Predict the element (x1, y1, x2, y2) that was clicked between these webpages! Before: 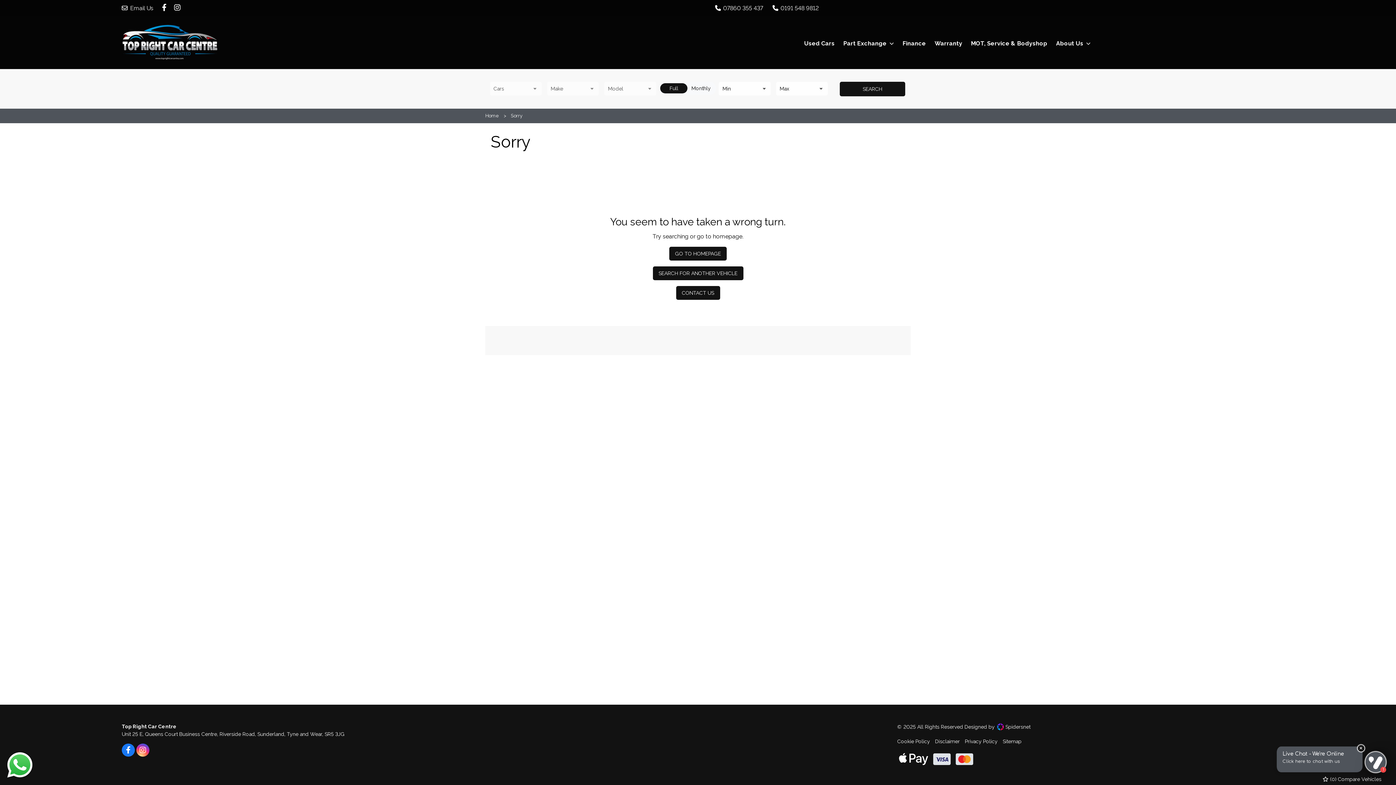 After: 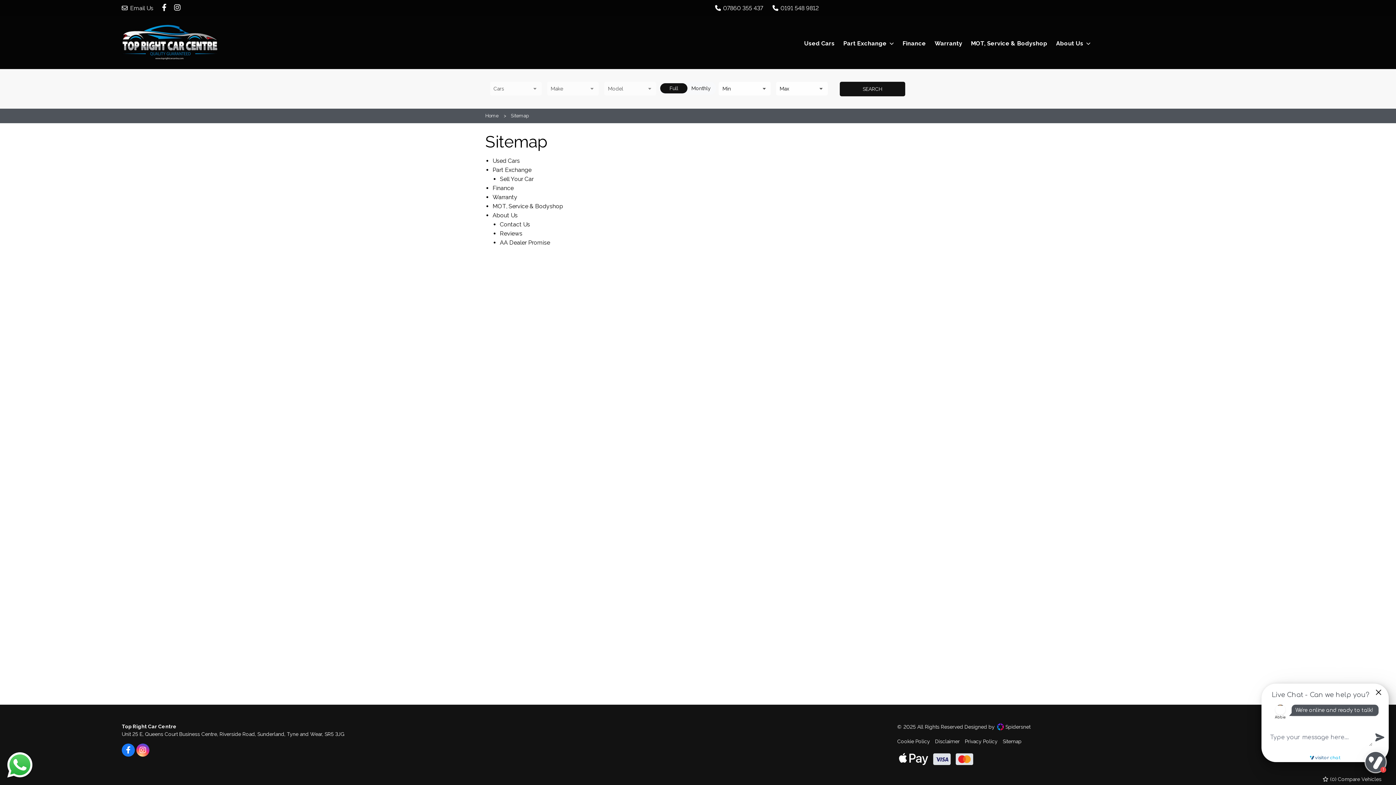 Action: label: Sitemap bbox: (1002, 738, 1021, 744)